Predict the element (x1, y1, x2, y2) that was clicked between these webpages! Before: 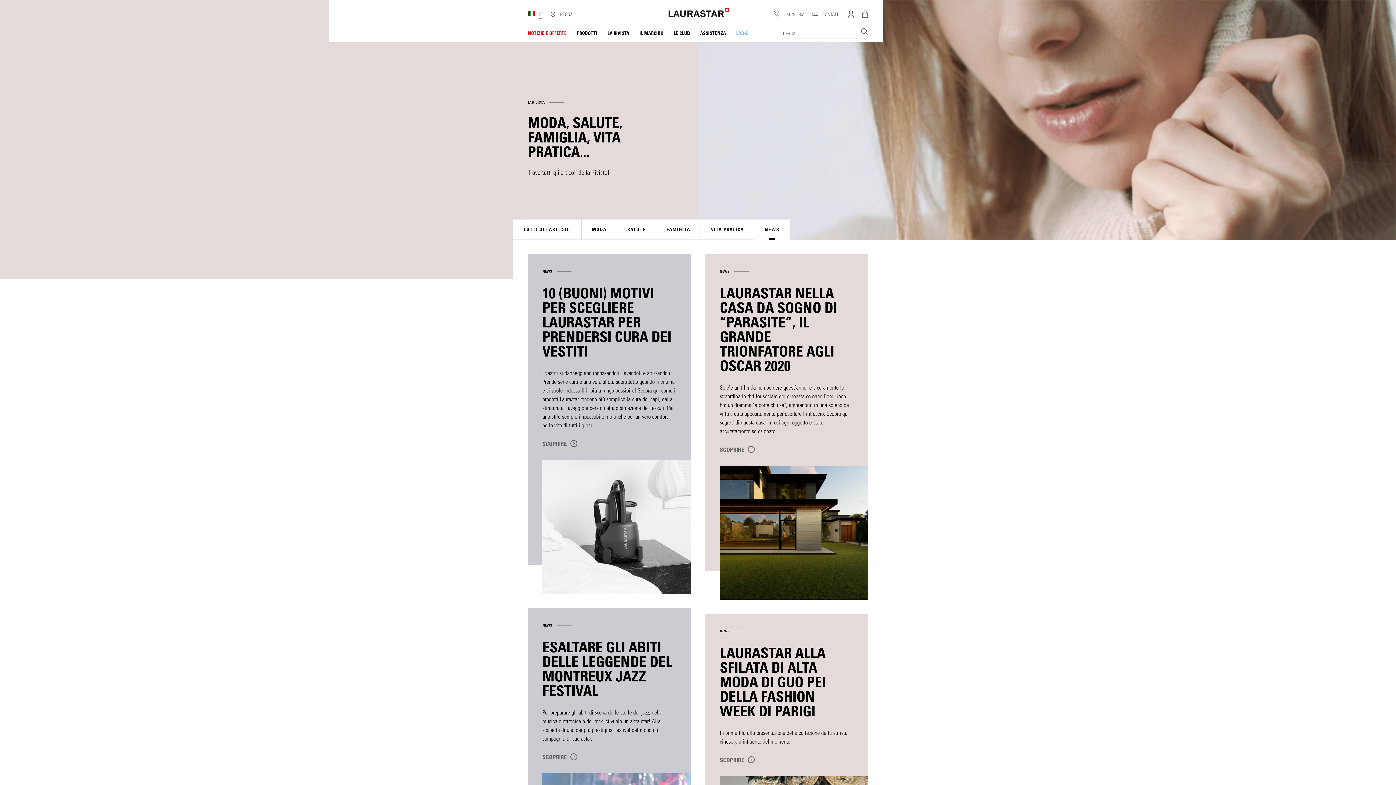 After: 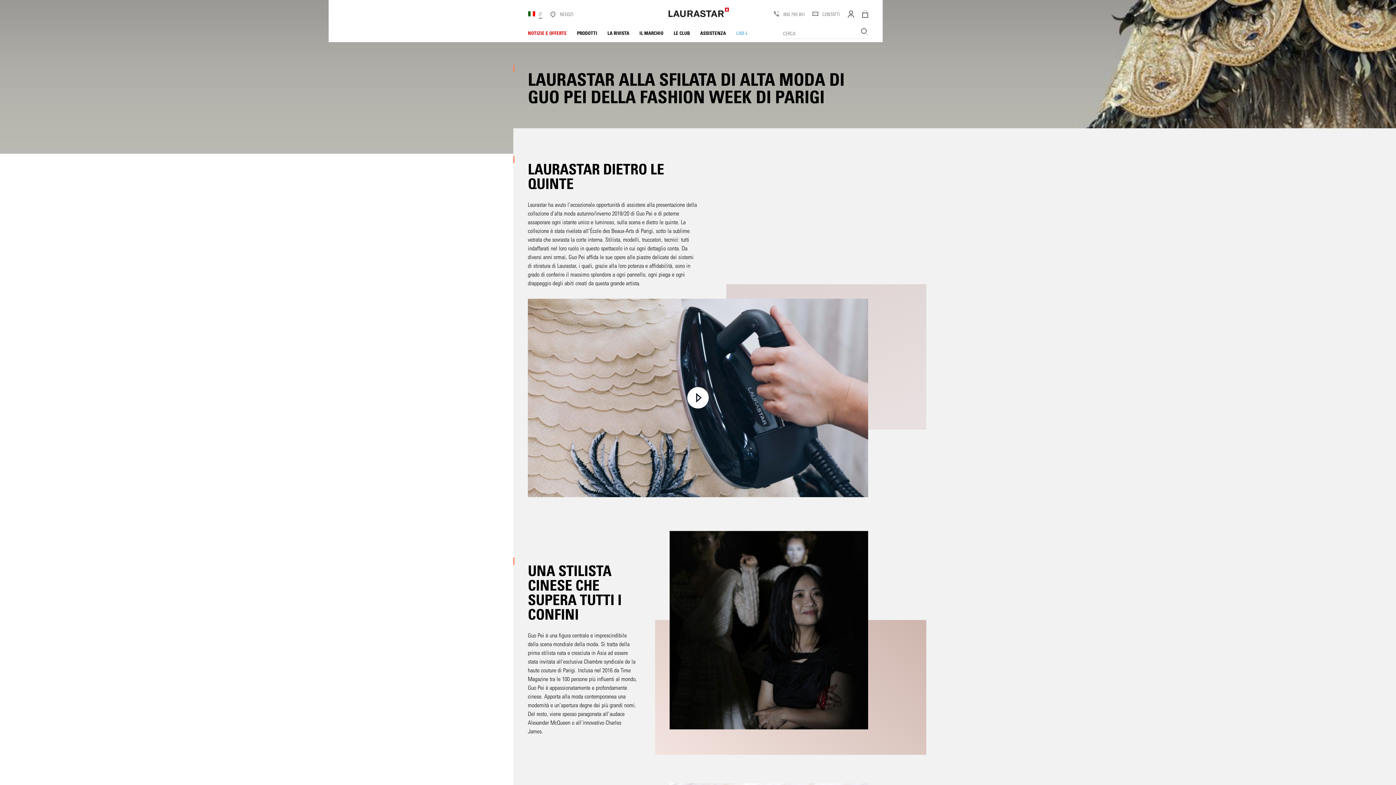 Action: label: SCOPRIRE bbox: (720, 756, 755, 764)